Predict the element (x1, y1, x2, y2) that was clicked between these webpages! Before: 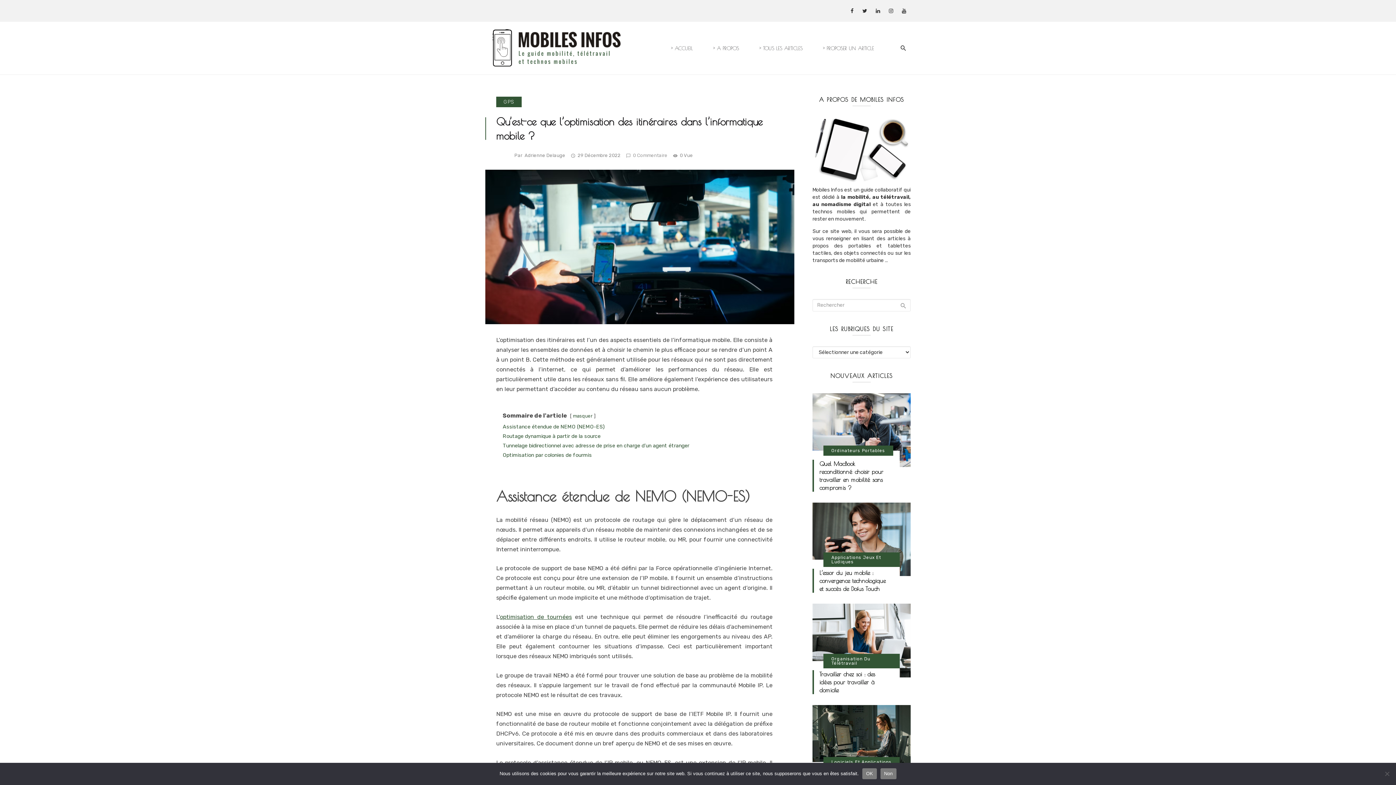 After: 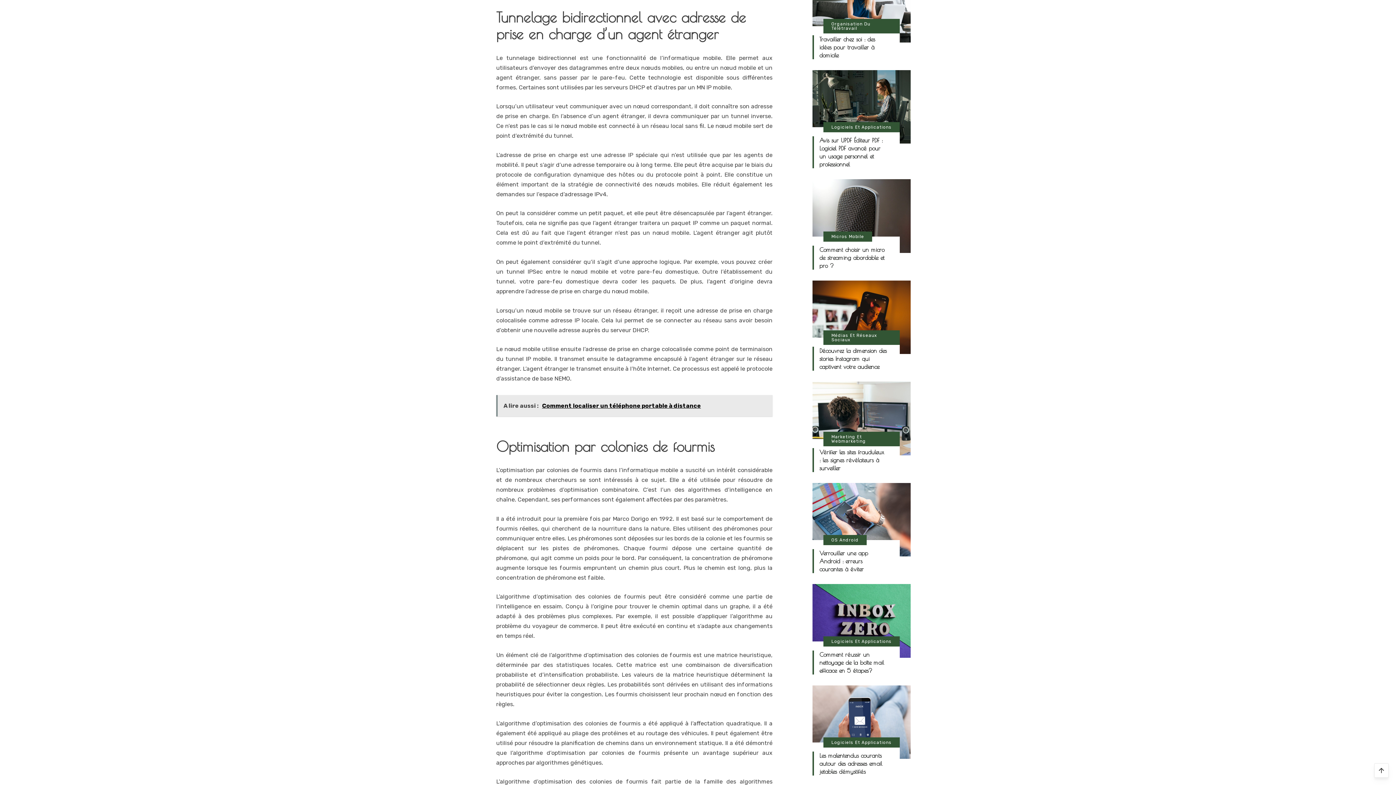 Action: label: Tunnelage bidirectionnel avec adresse de prise en charge d’un agent étranger bbox: (502, 442, 689, 449)